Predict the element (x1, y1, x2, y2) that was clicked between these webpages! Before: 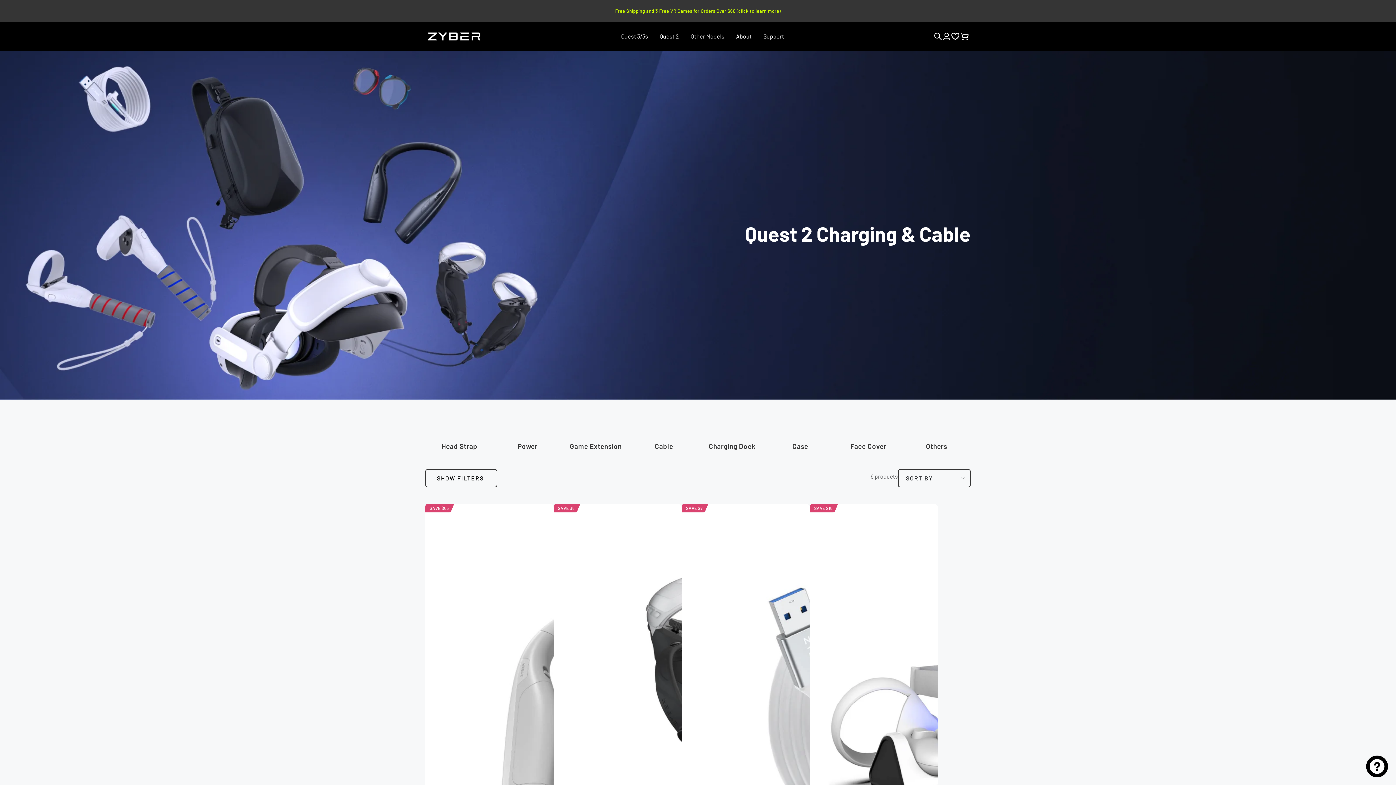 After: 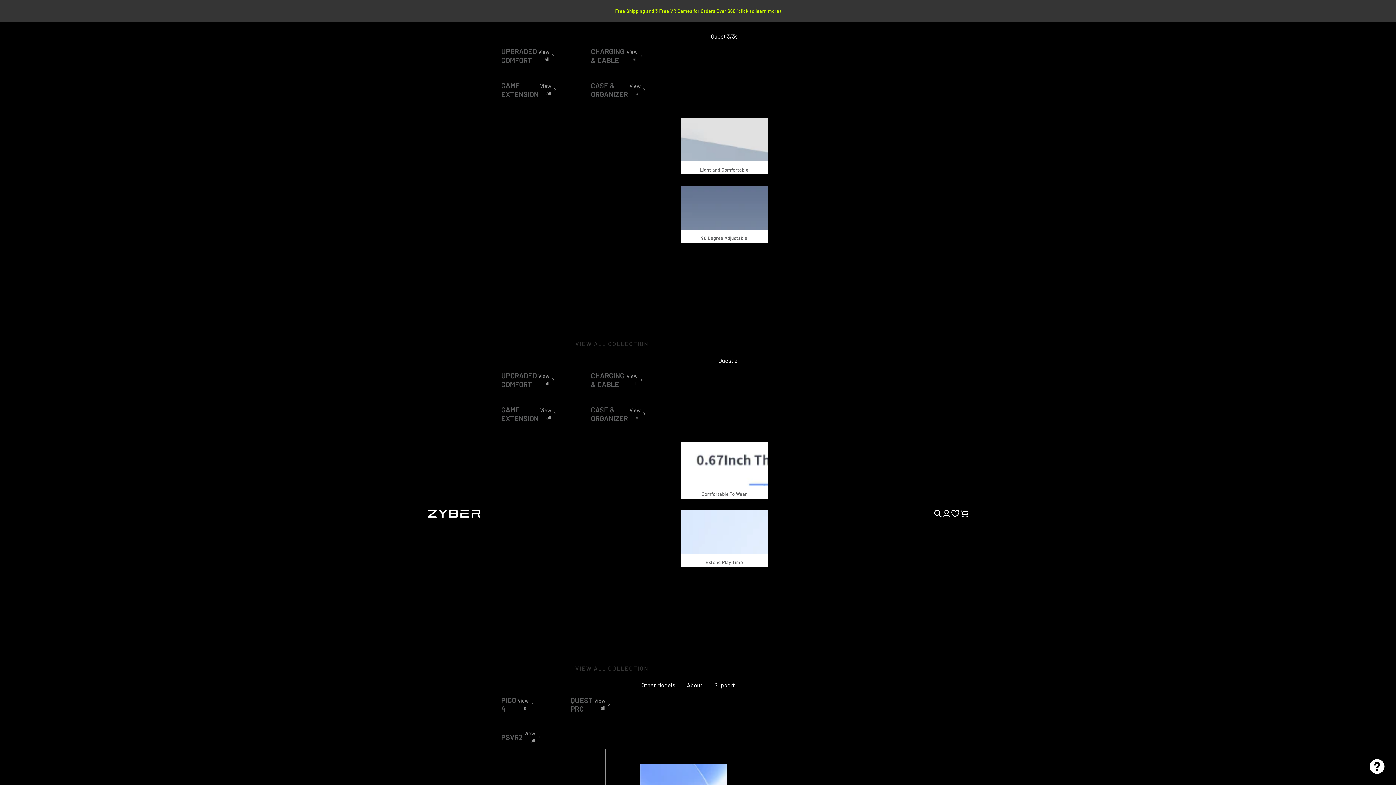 Action: bbox: (630, 409, 698, 450) label: Cable